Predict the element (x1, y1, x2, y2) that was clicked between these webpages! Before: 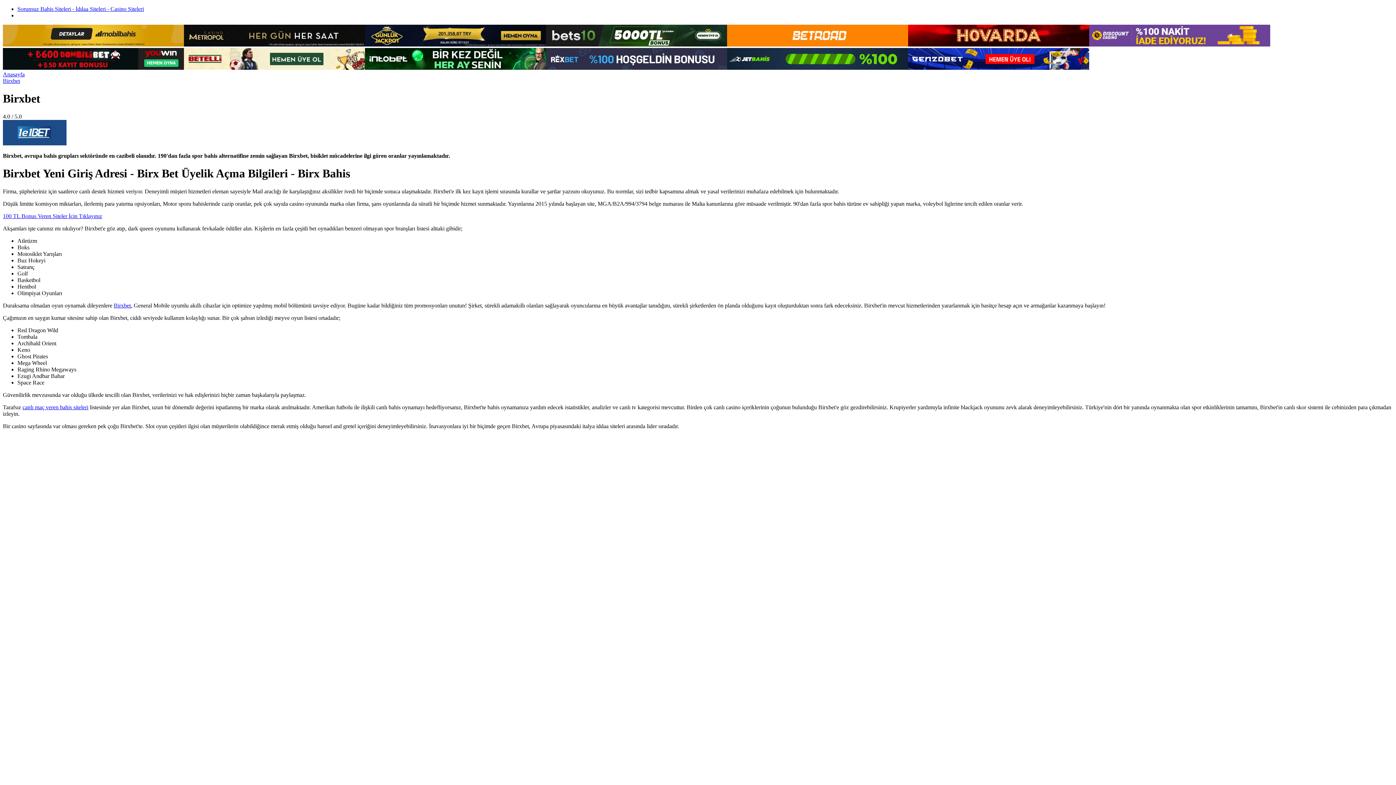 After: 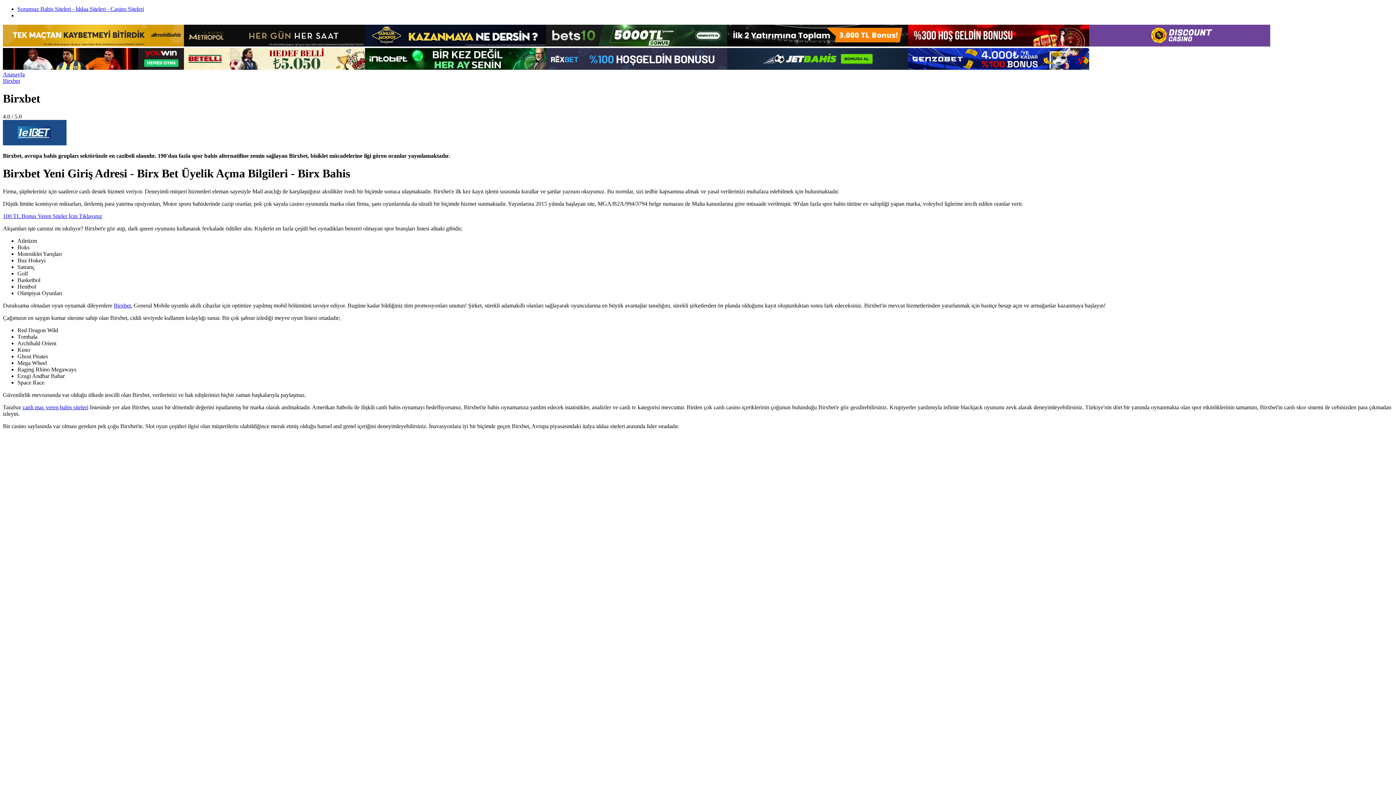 Action: bbox: (546, 64, 727, 70)